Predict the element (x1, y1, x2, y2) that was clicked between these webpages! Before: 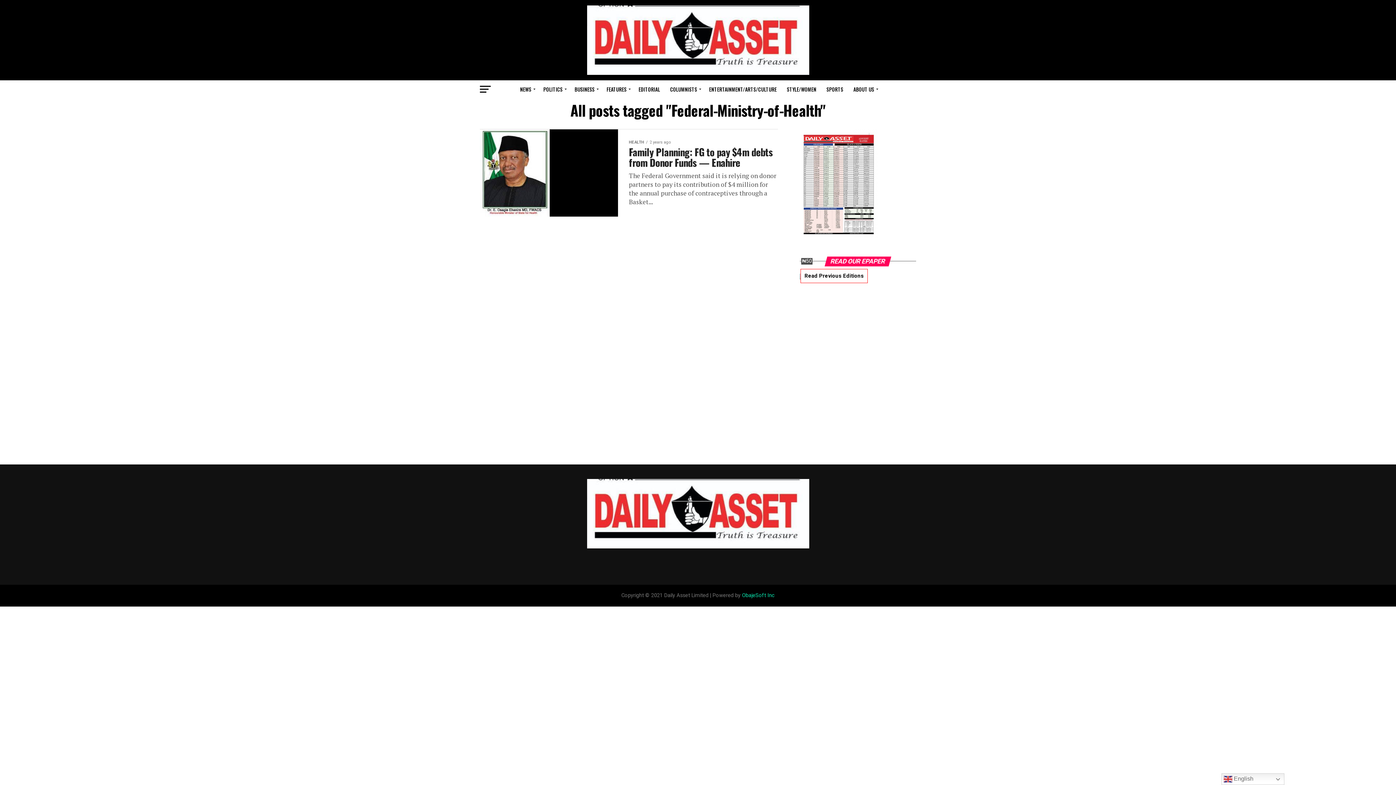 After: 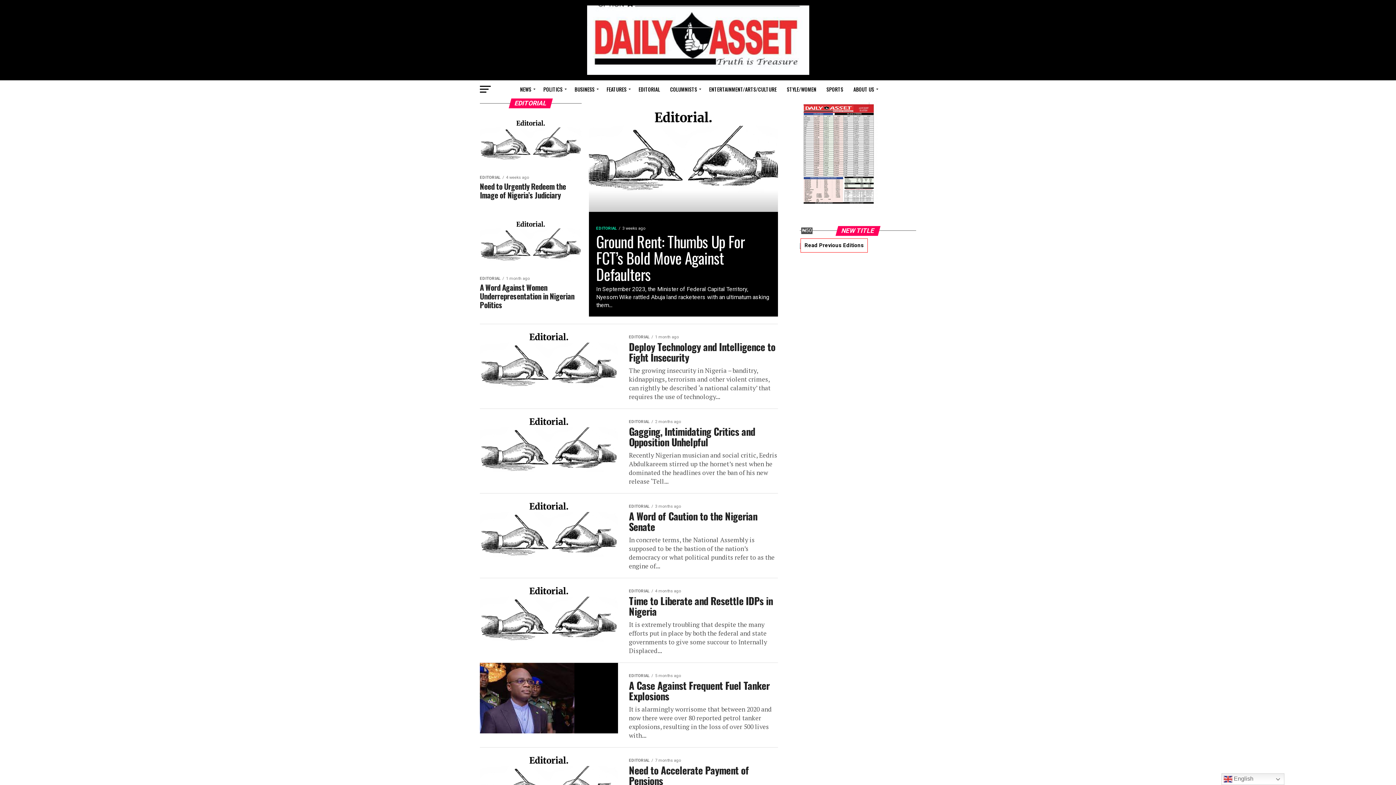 Action: label: EDITORIAL bbox: (634, 80, 664, 98)